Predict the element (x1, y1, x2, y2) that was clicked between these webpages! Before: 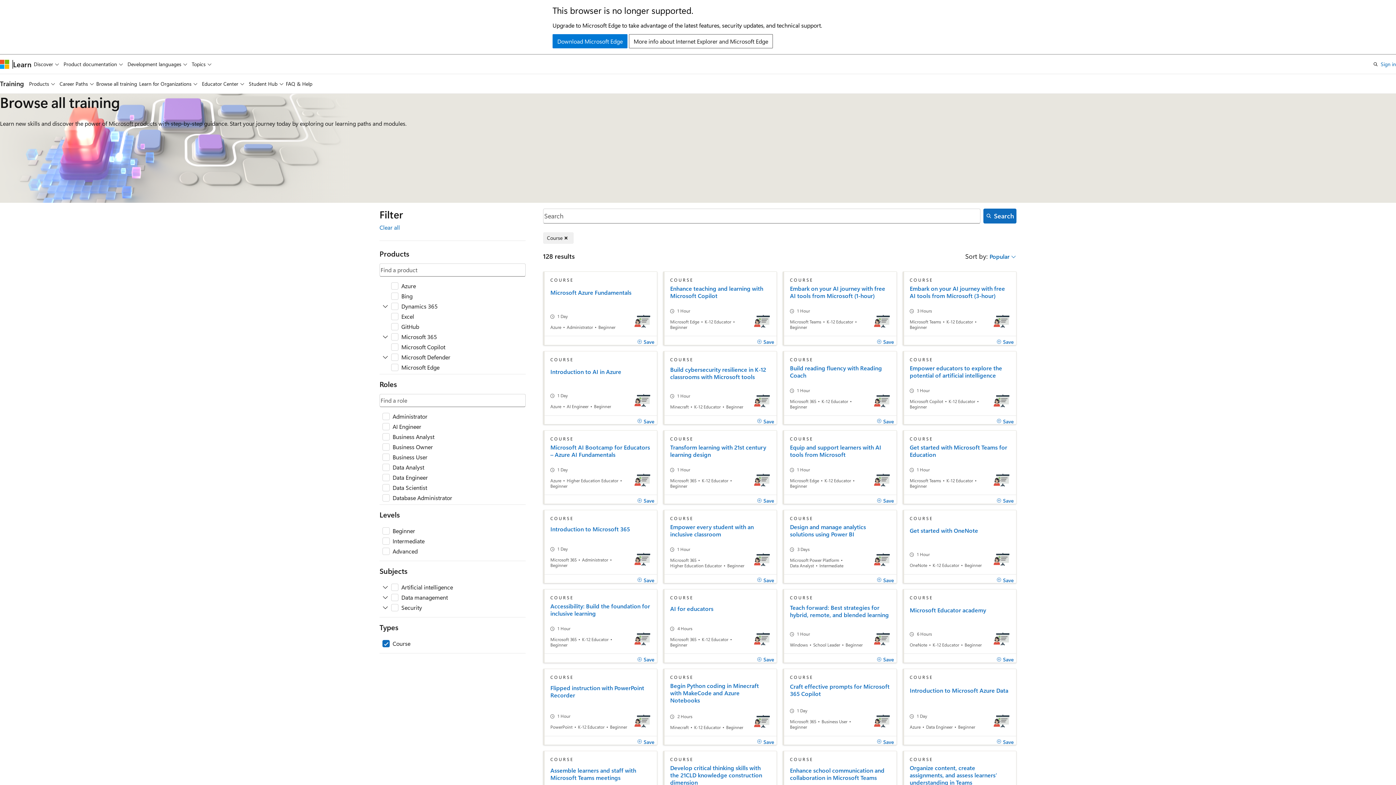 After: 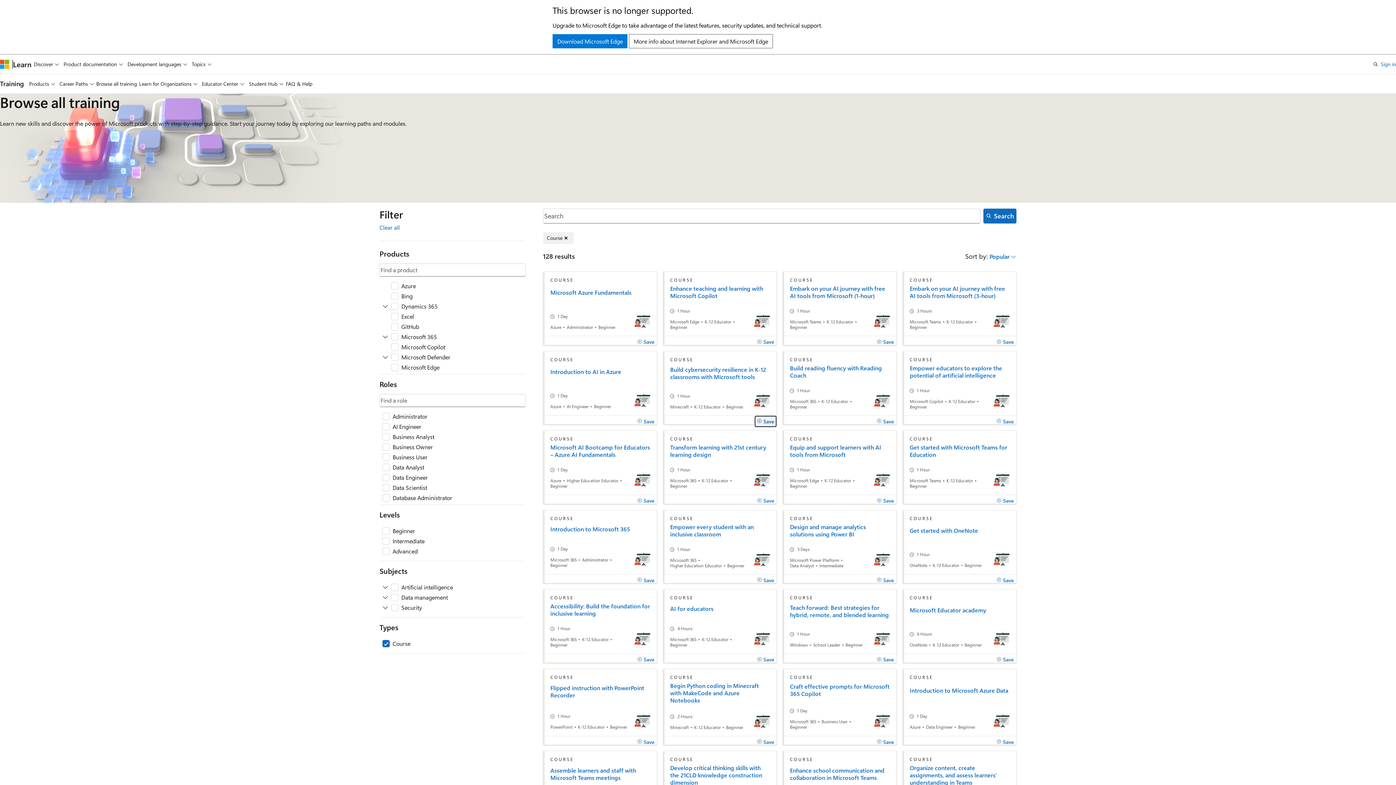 Action: label: Save bbox: (754, 415, 776, 427)